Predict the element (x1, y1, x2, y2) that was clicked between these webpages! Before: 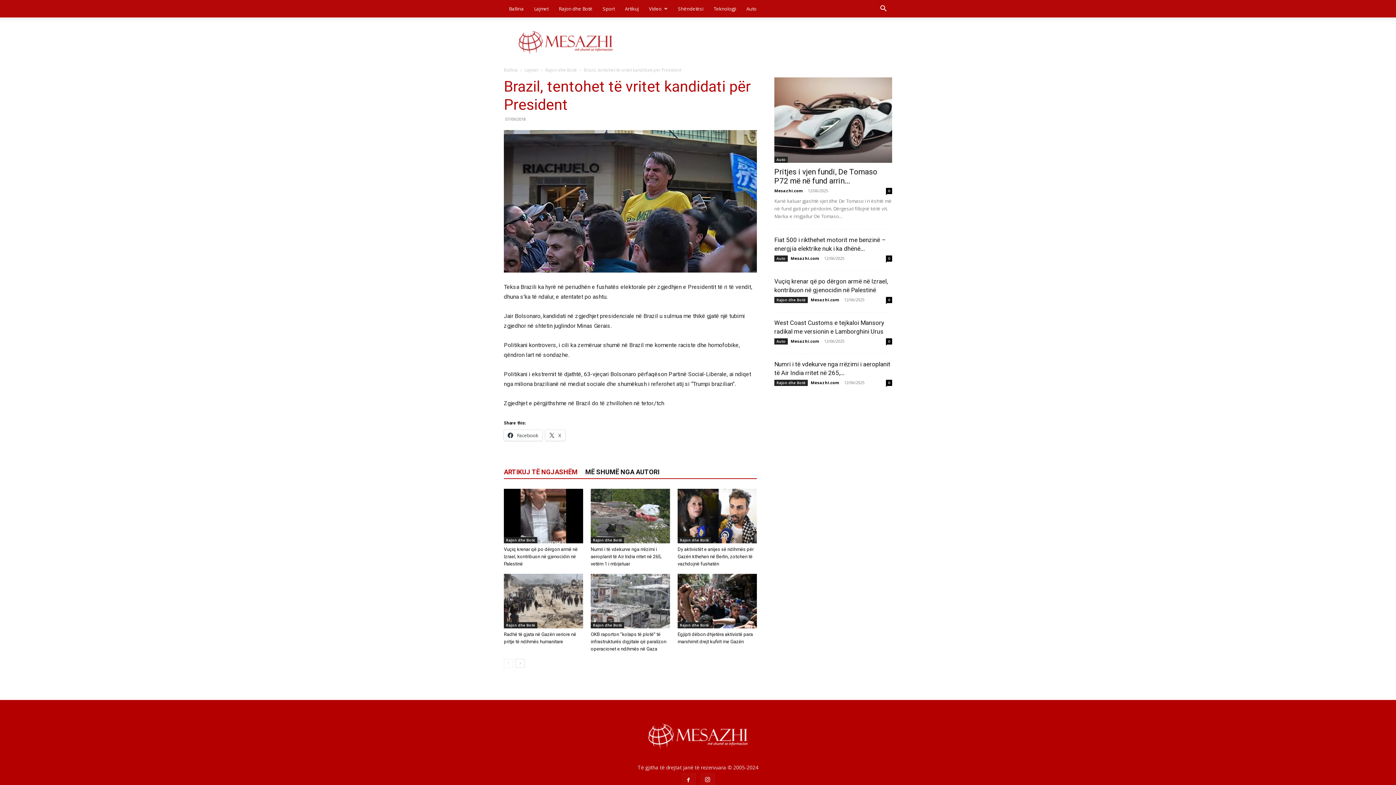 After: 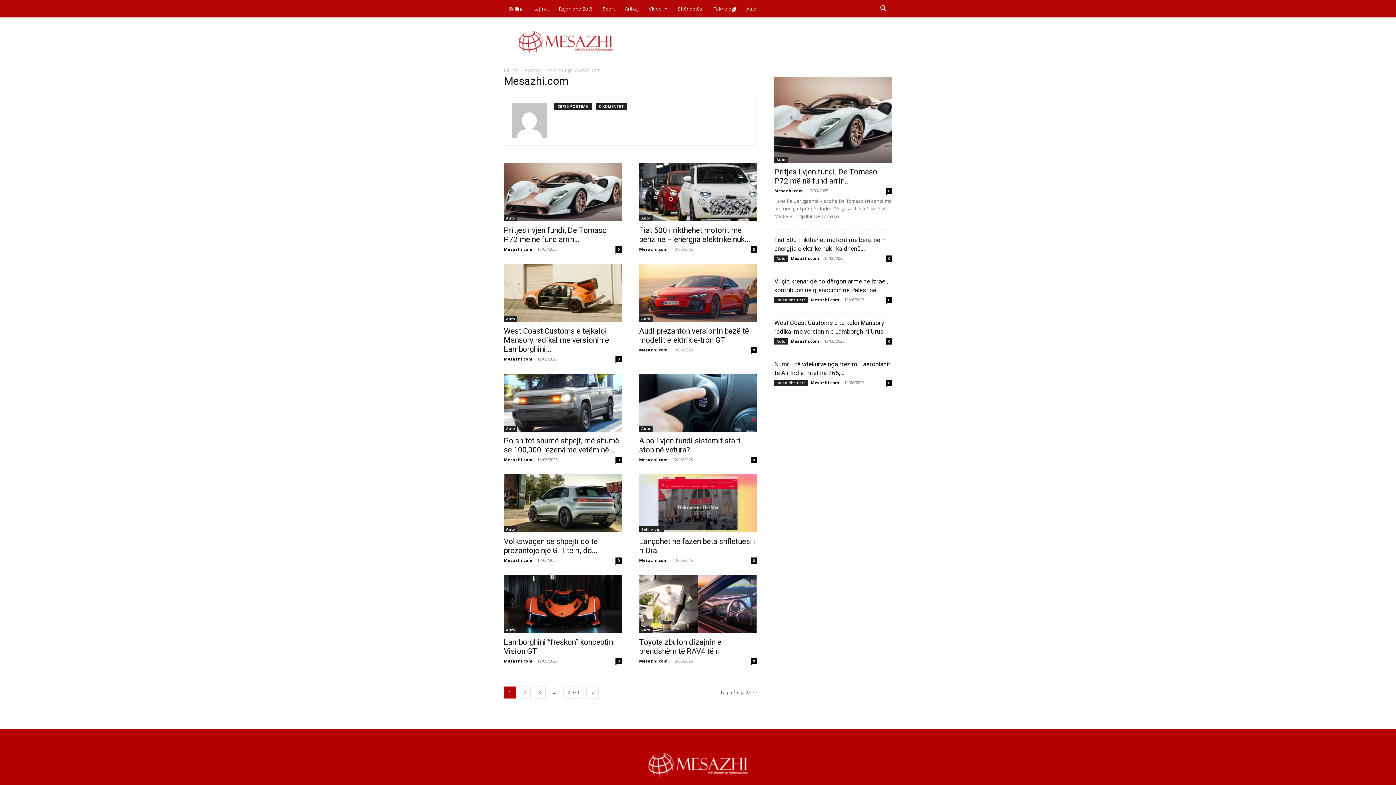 Action: bbox: (790, 255, 819, 261) label: Mesazhi.com